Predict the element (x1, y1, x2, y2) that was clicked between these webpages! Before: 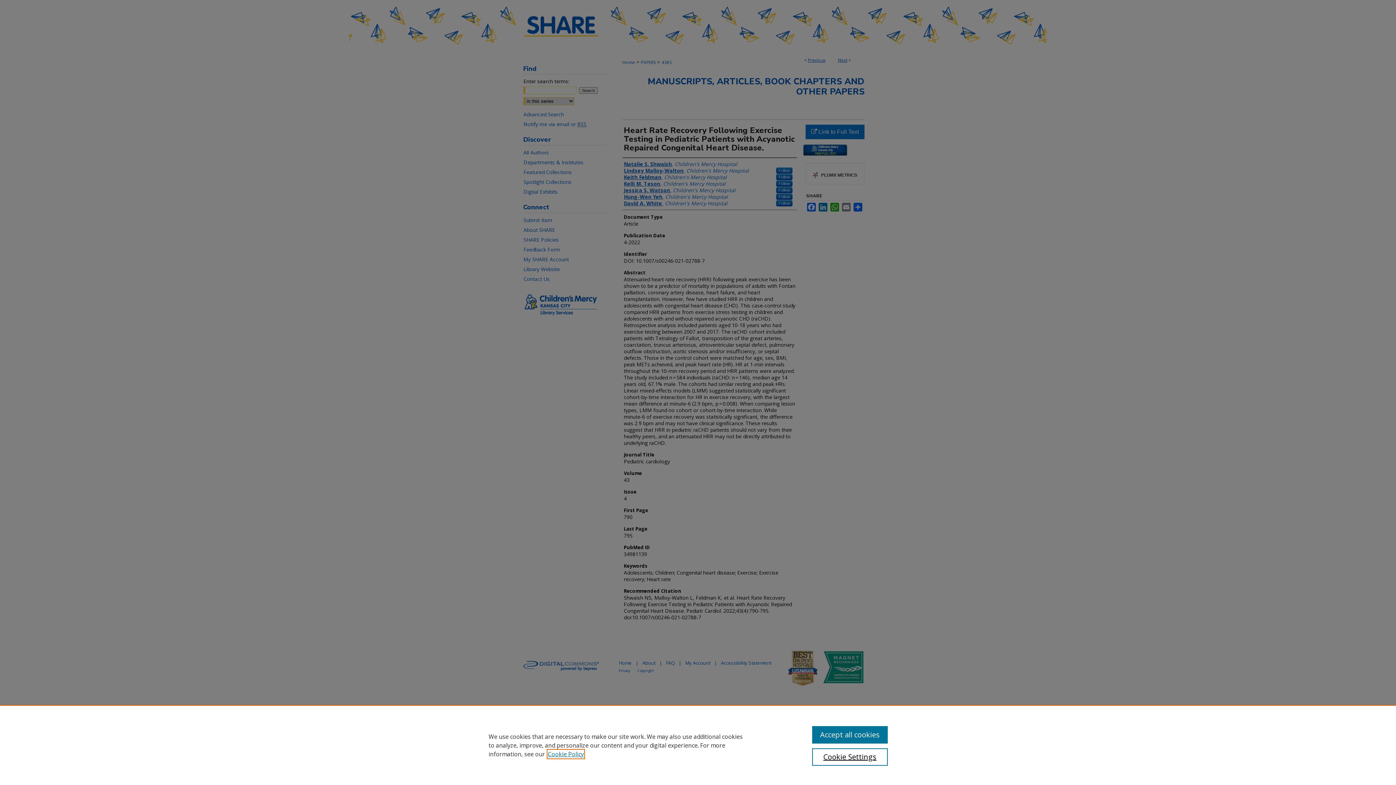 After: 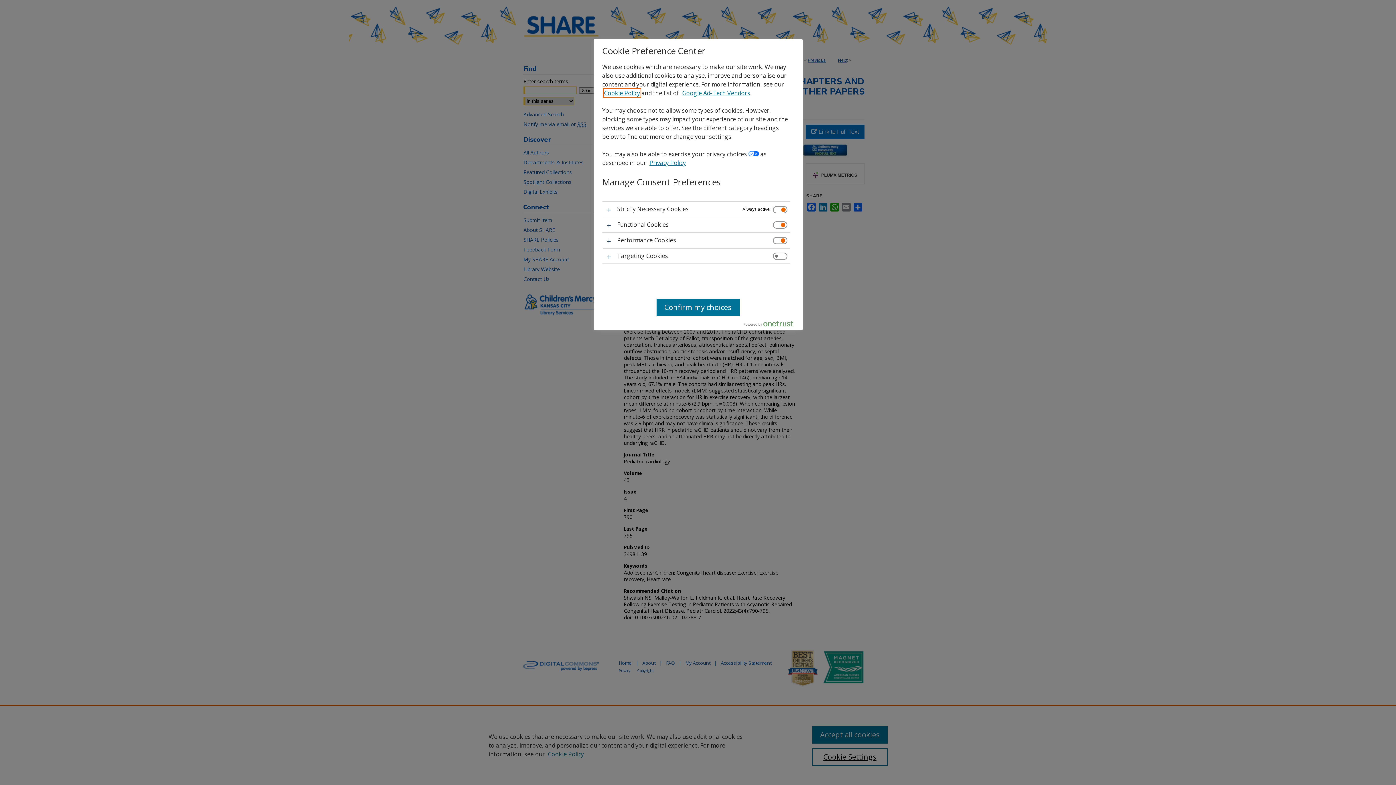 Action: bbox: (812, 748, 887, 766) label: Cookie Settings